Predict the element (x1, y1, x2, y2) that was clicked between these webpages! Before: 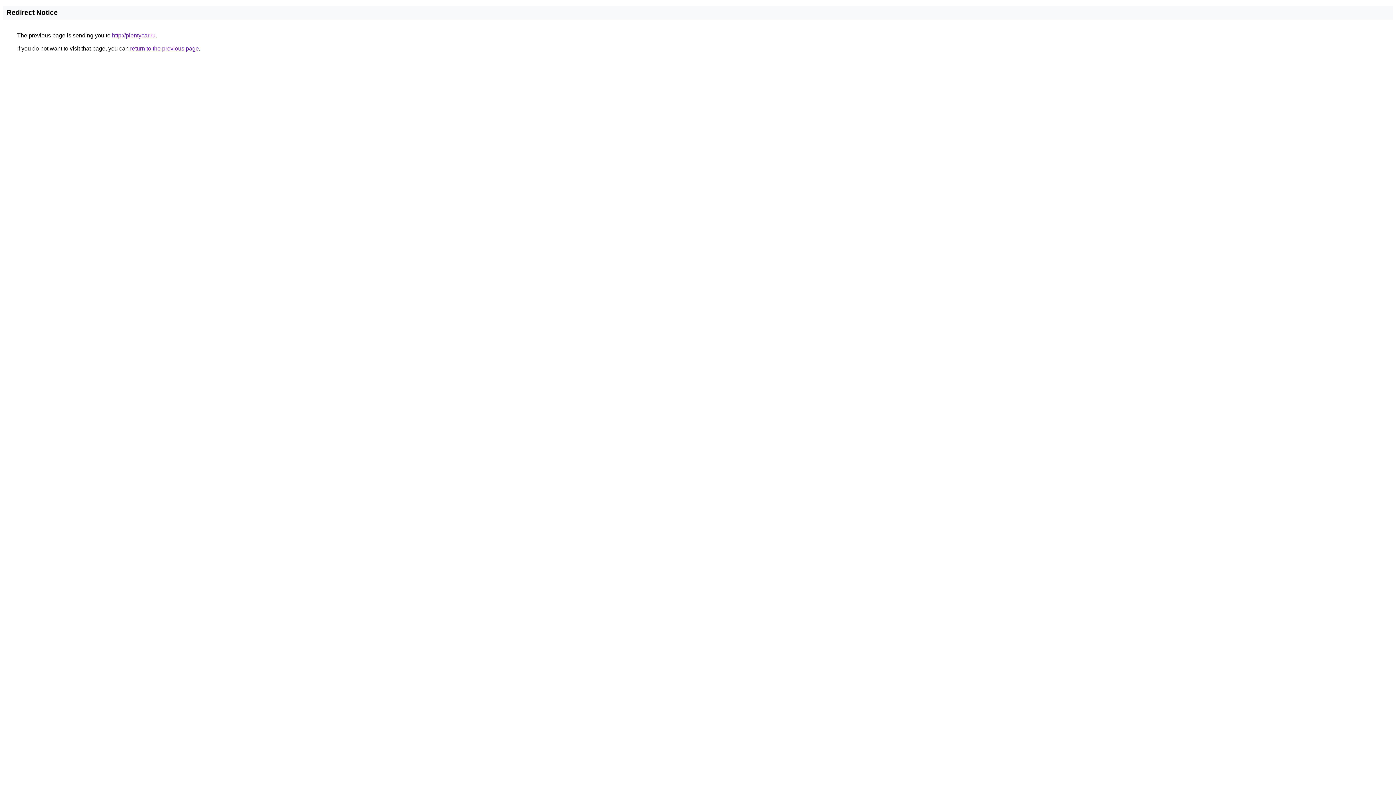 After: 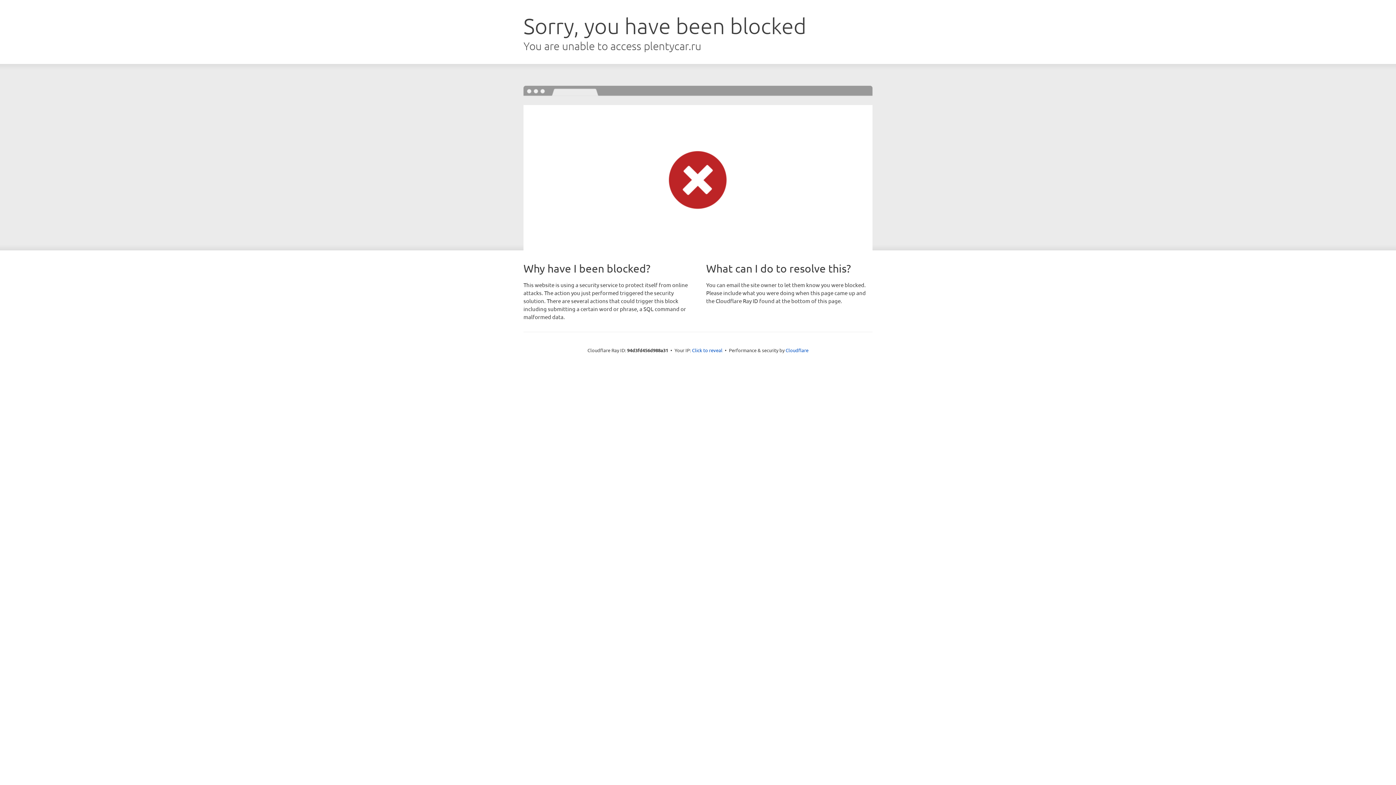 Action: bbox: (112, 32, 155, 38) label: http://plentycar.ru